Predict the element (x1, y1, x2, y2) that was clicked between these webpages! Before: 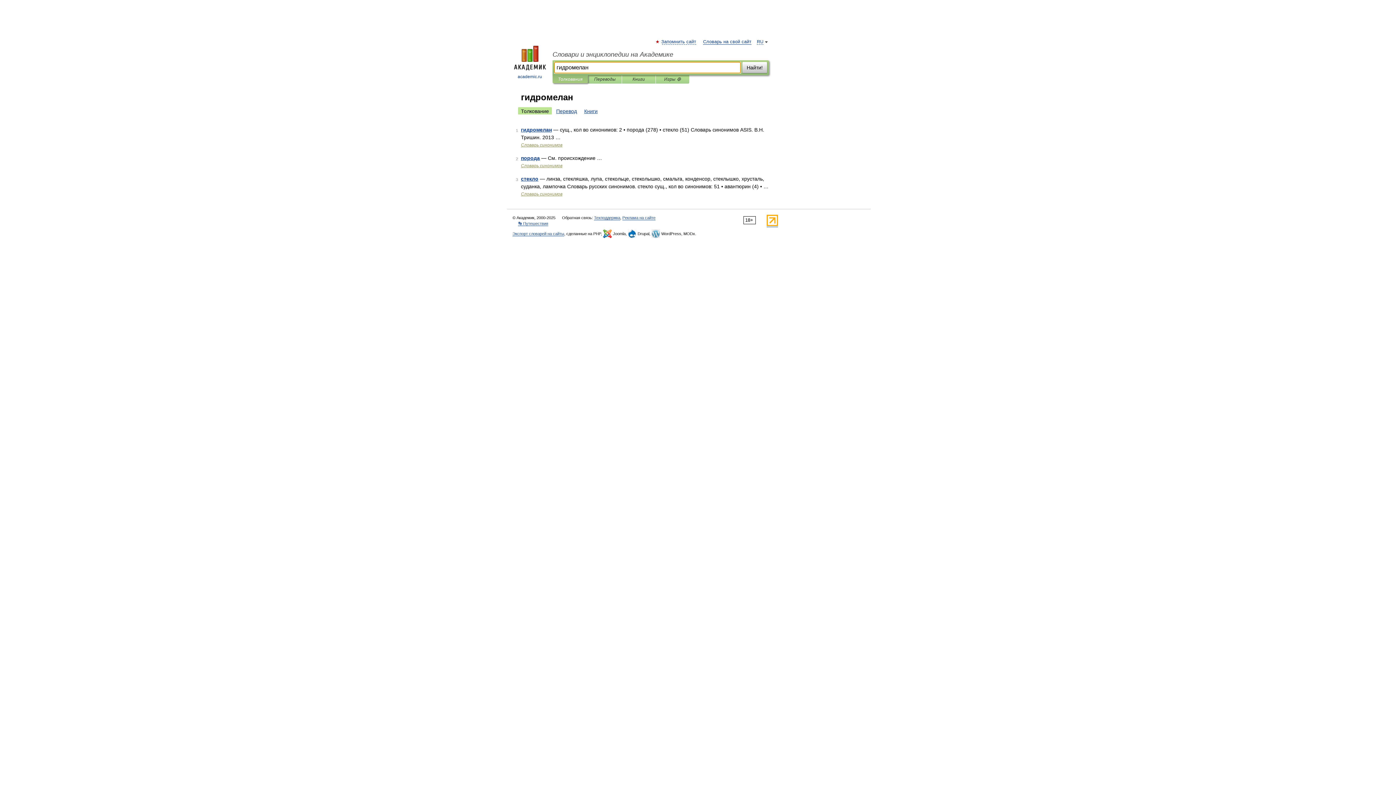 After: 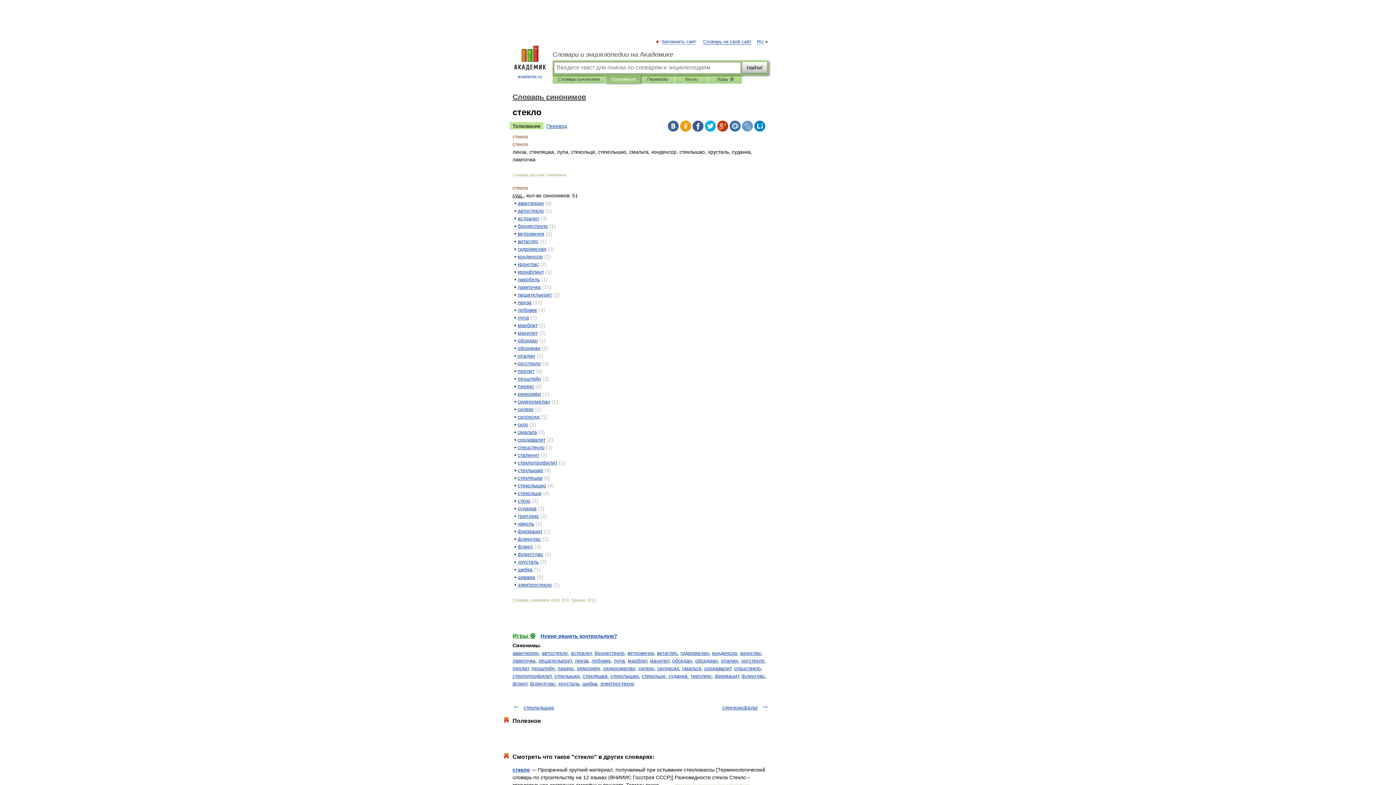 Action: bbox: (521, 176, 538, 181) label: стекло